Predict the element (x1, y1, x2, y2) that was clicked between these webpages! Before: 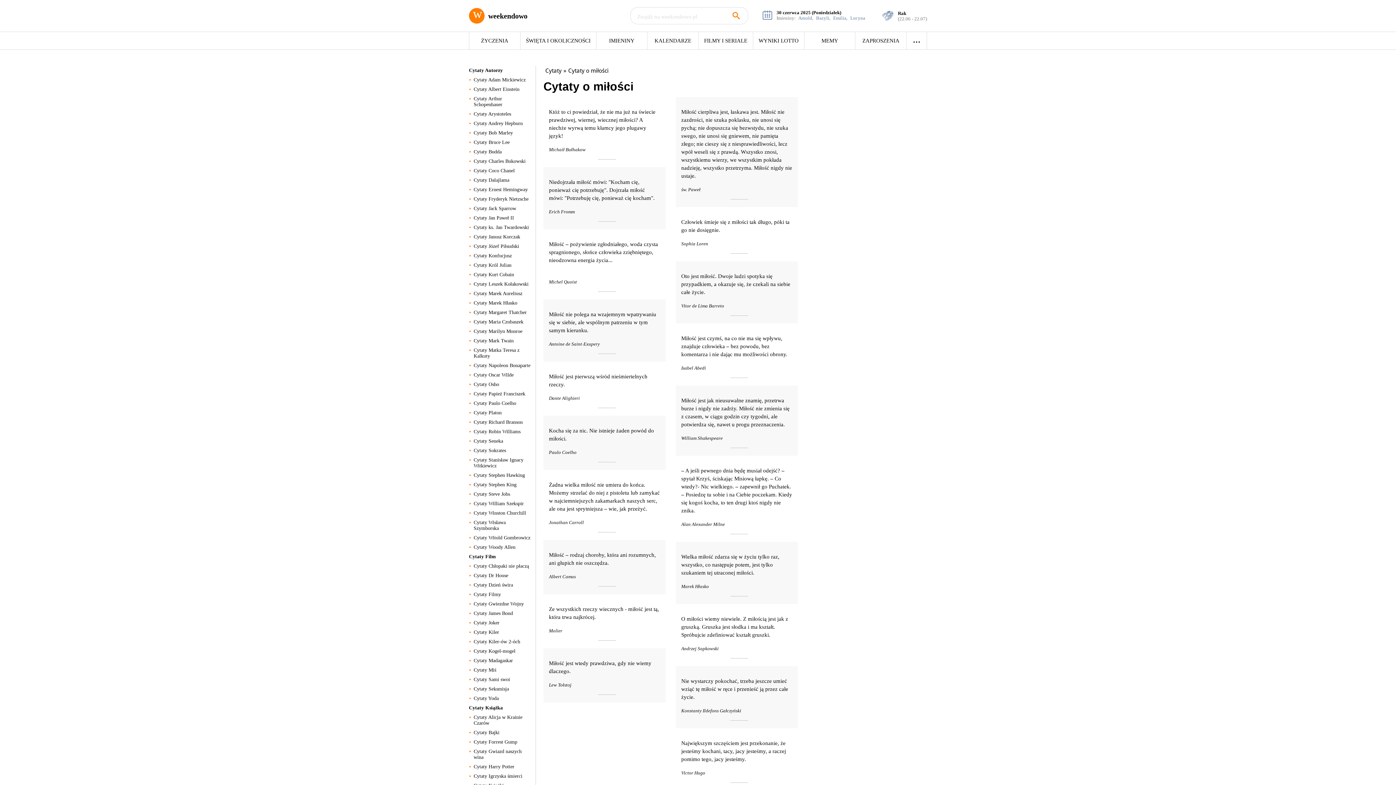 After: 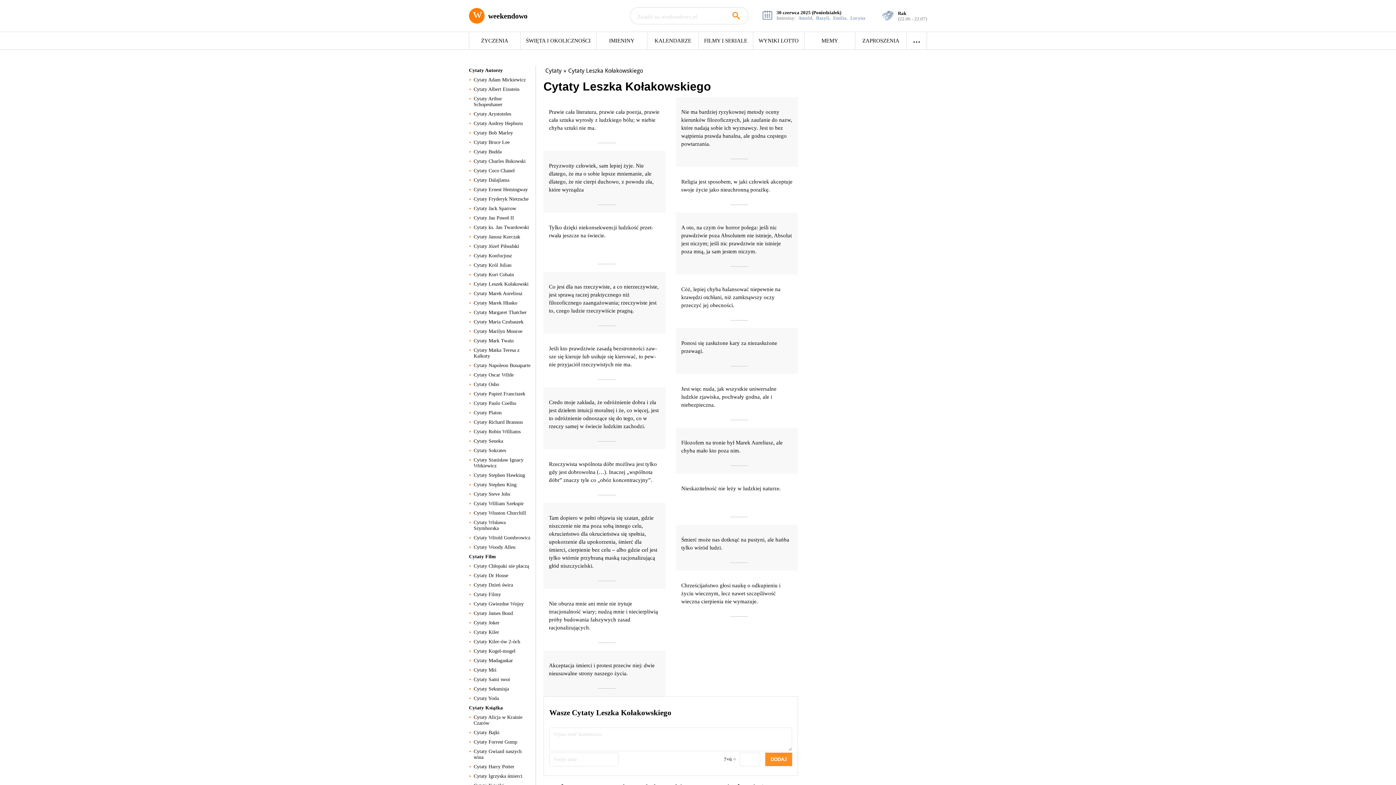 Action: bbox: (469, 279, 531, 289) label: Cytaty Leszek Kołakowski